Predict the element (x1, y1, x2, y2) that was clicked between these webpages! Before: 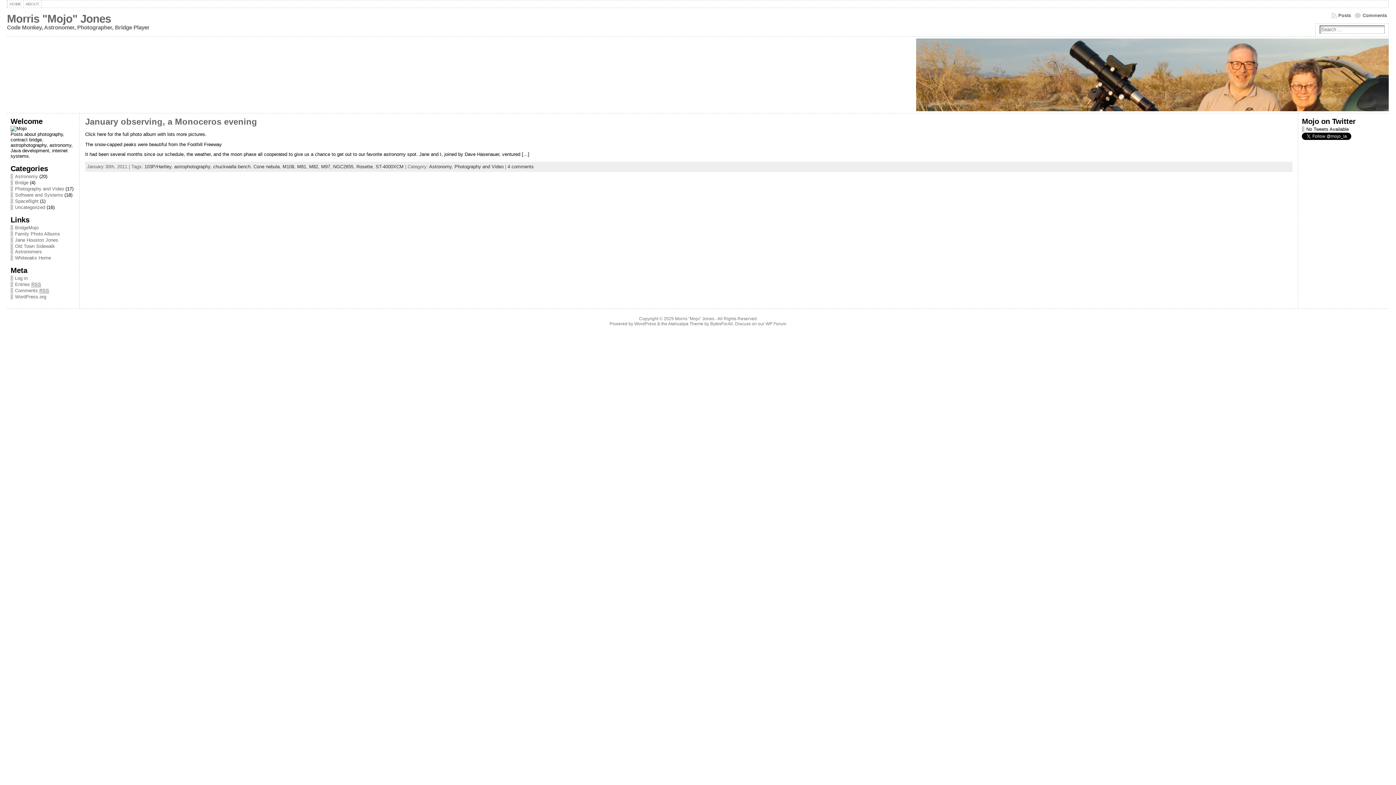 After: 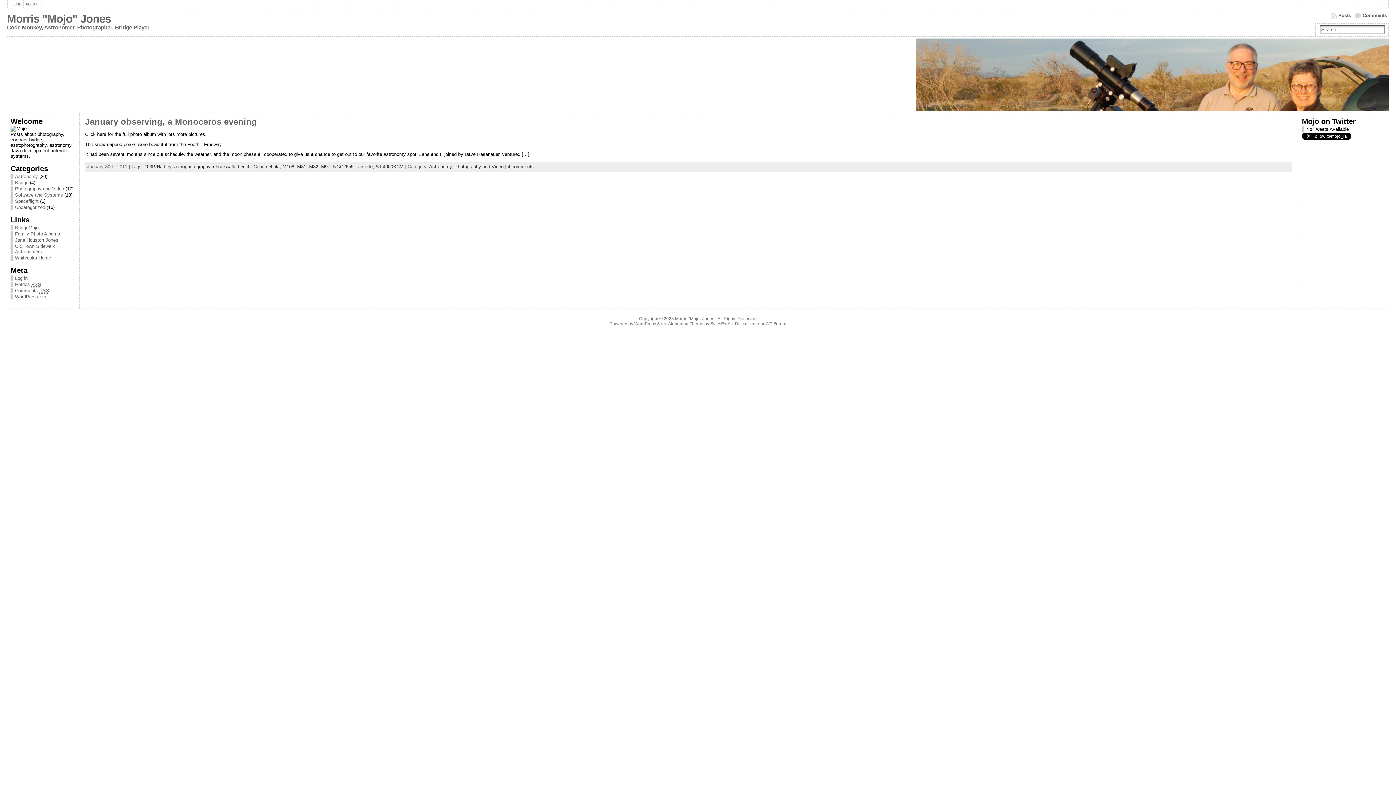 Action: bbox: (144, 164, 171, 169) label: 103P/Hartley